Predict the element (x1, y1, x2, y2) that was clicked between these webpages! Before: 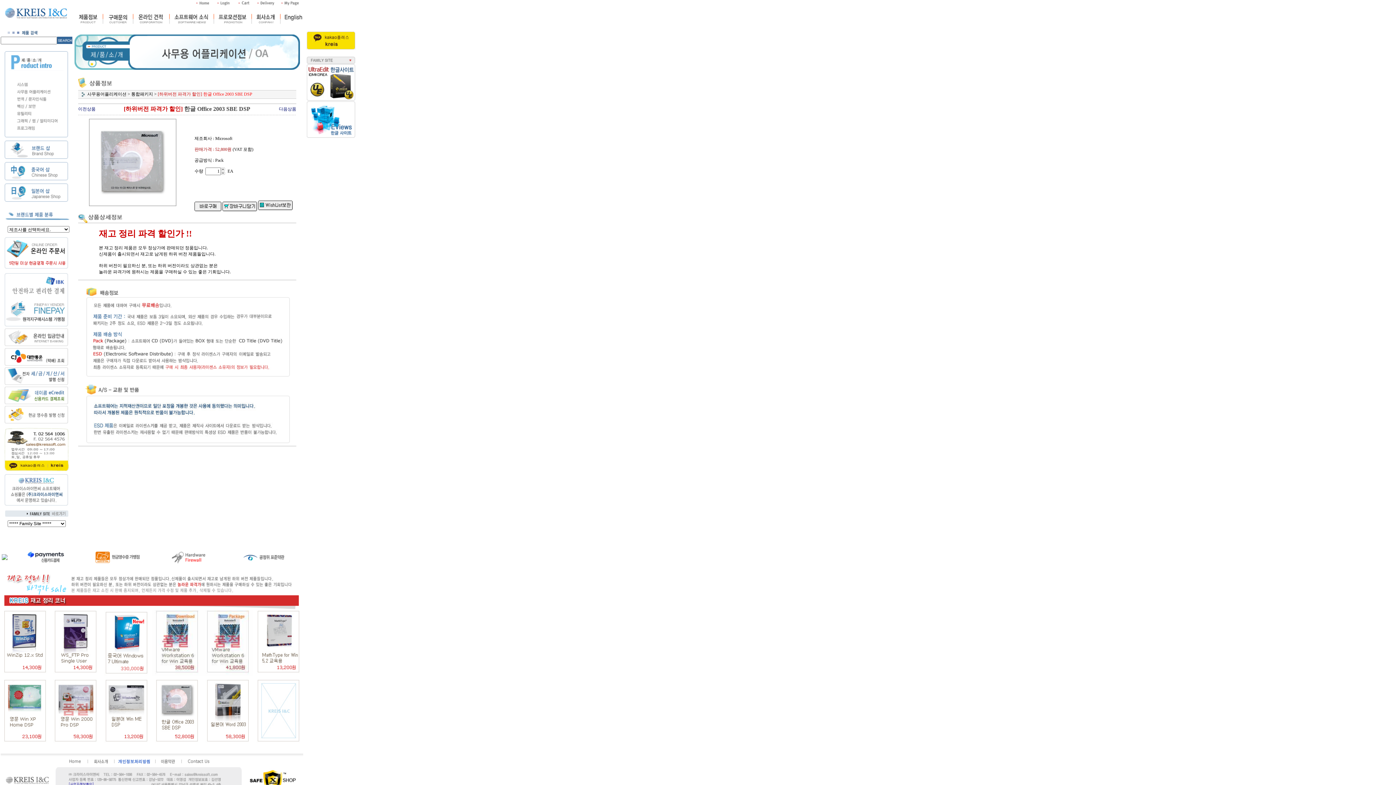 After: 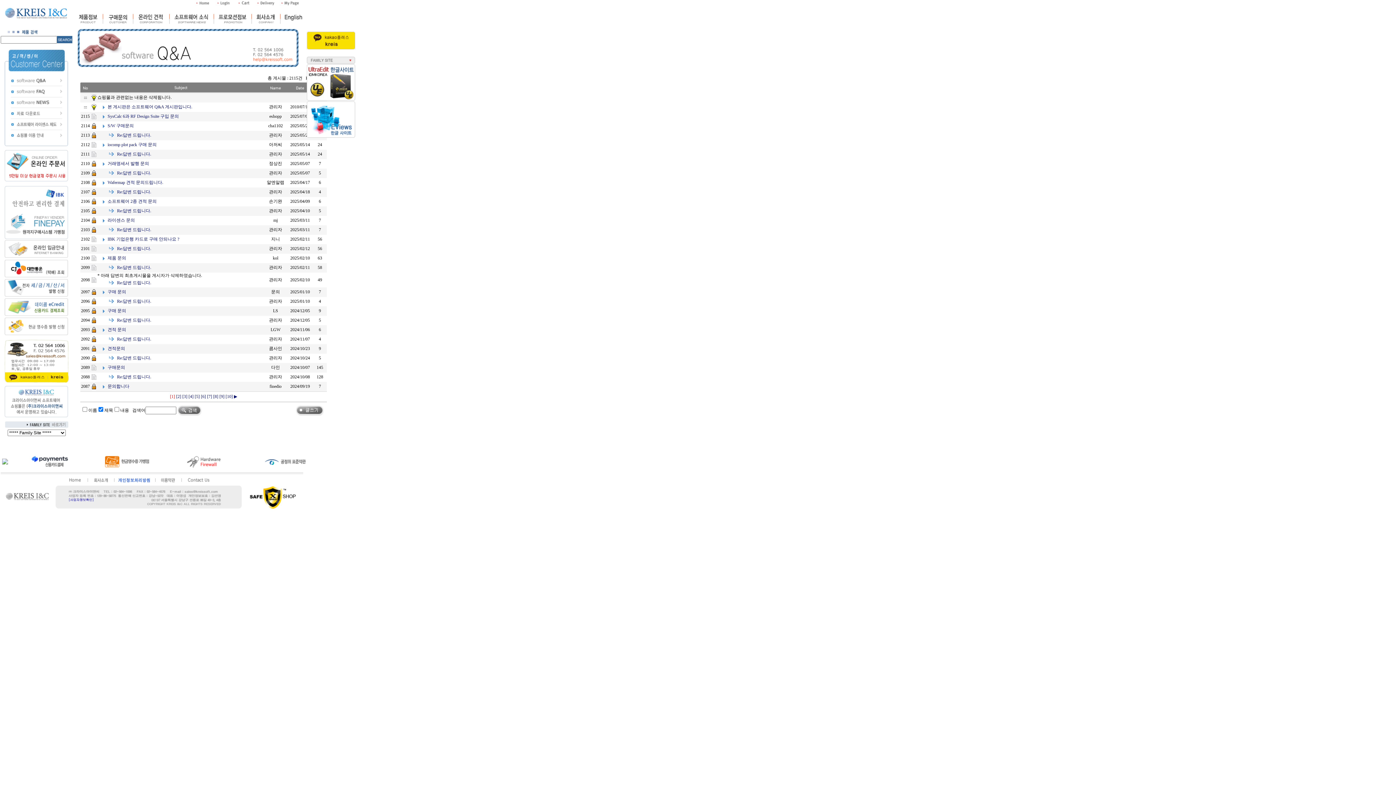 Action: bbox: (103, 25, 133, 30)